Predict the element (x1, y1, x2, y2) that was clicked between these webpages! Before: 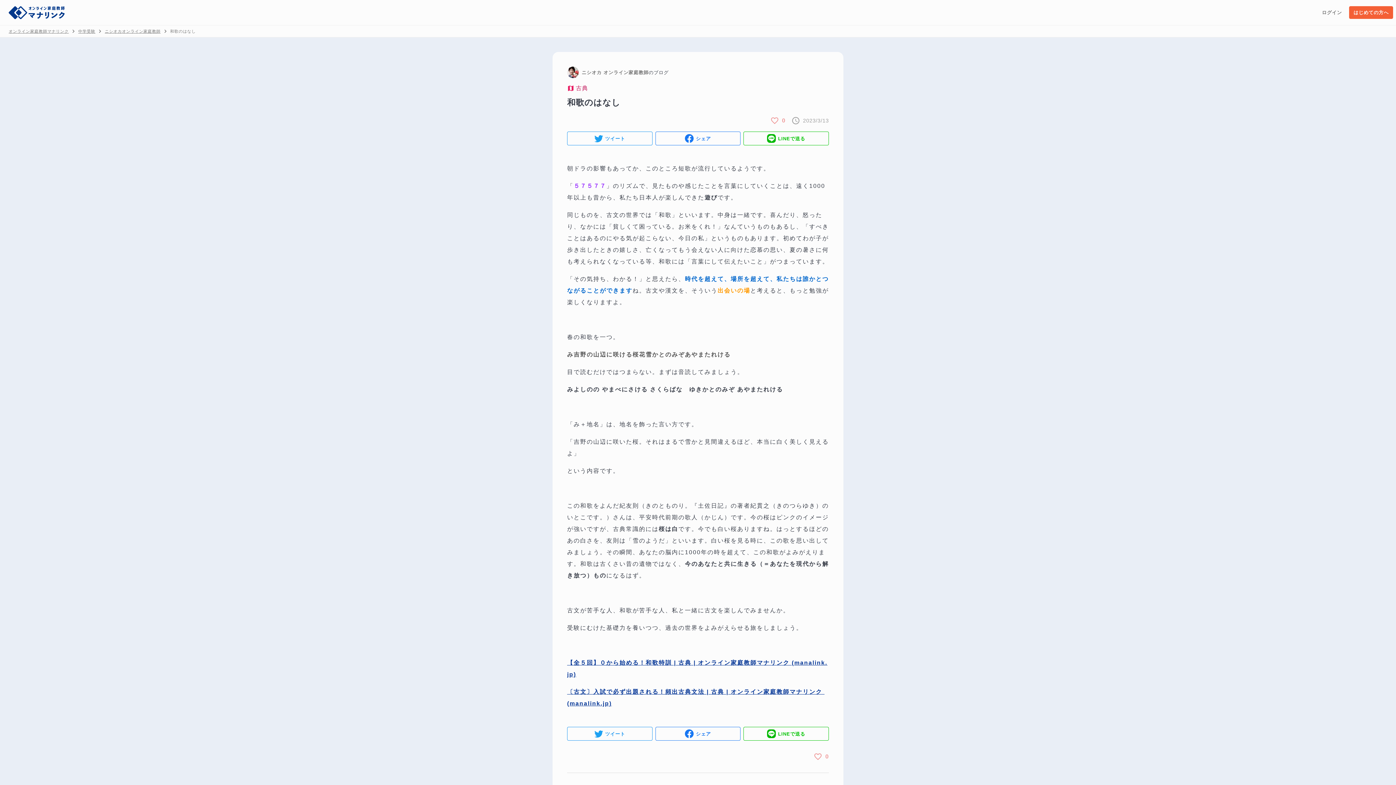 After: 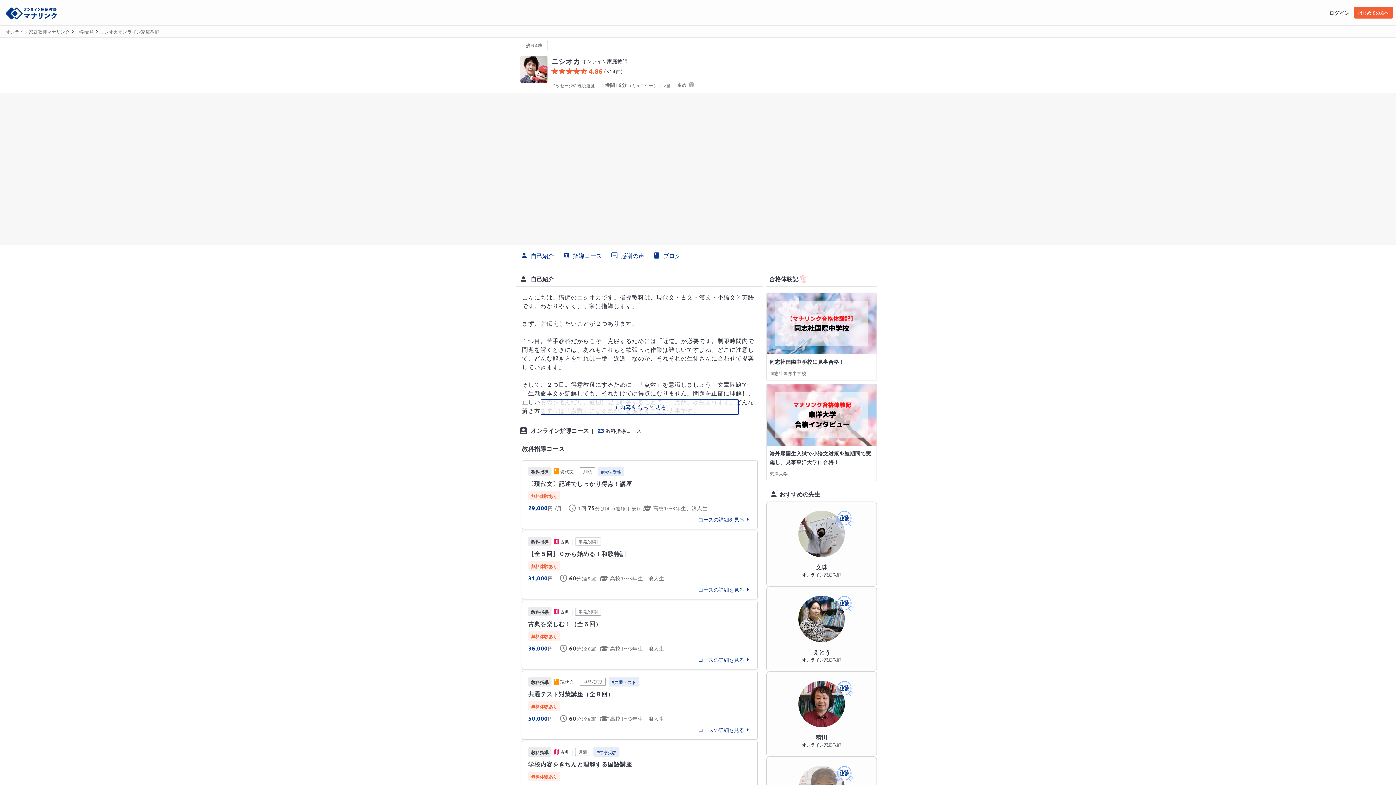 Action: label: ニシオカ オンライン家庭教師 bbox: (581, 68, 648, 75)